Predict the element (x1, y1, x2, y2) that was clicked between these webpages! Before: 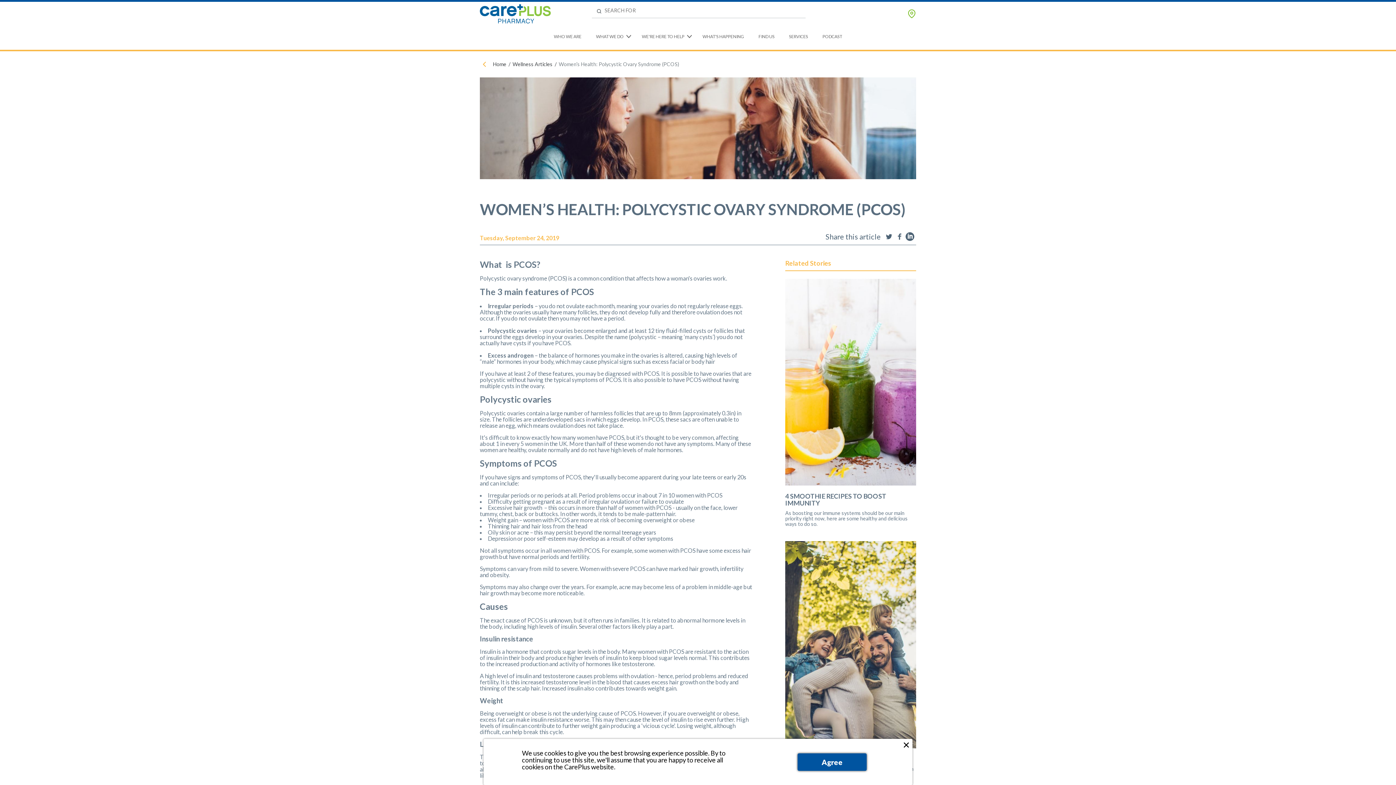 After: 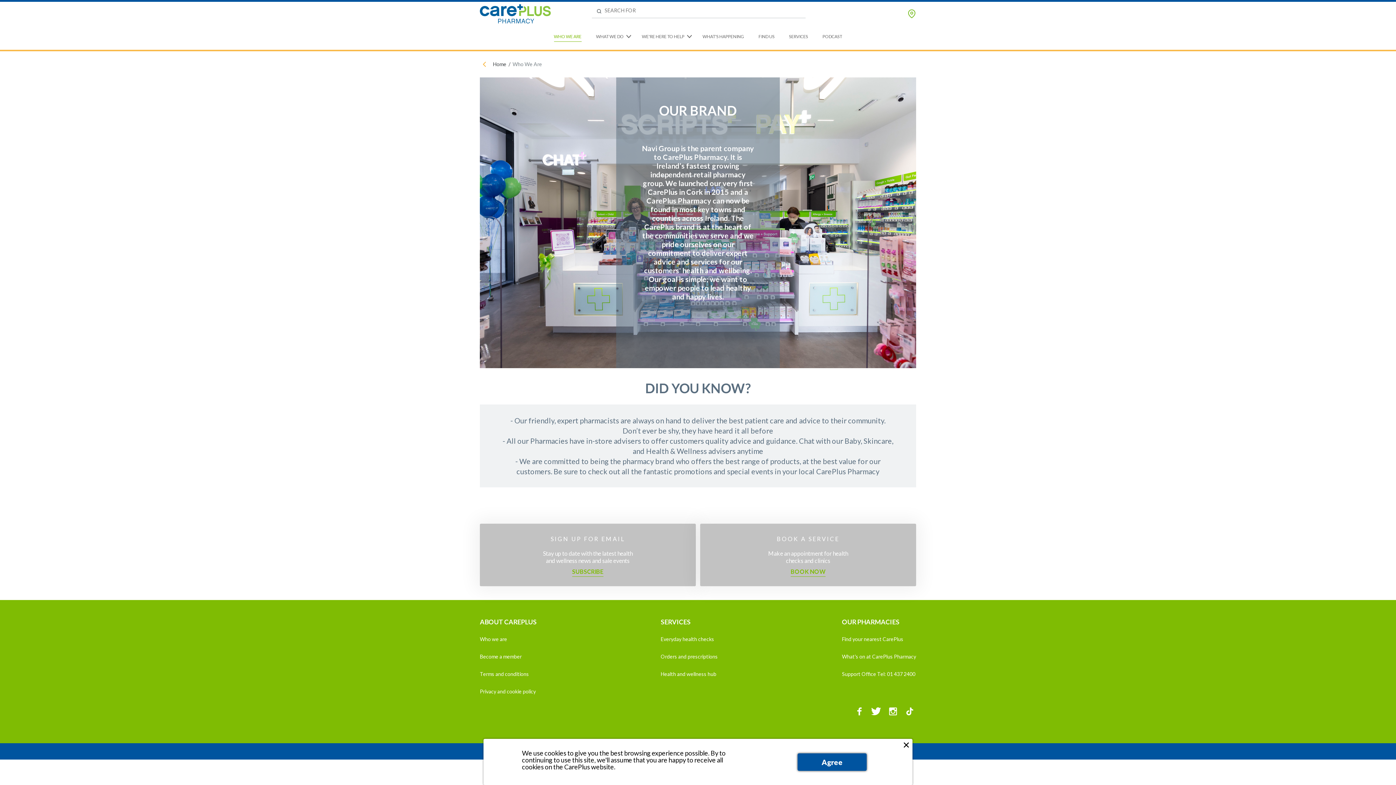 Action: label: WHO WE ARE bbox: (554, 33, 581, 41)